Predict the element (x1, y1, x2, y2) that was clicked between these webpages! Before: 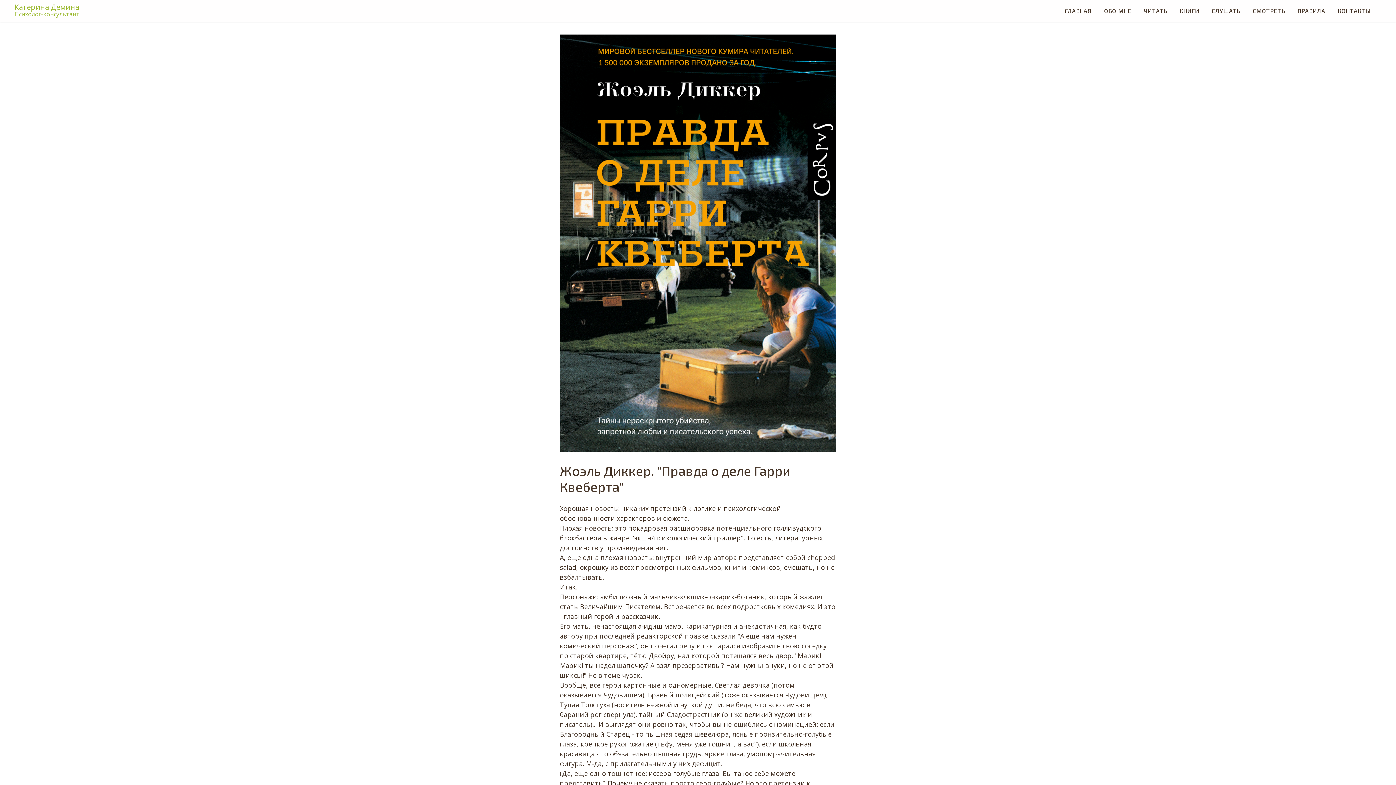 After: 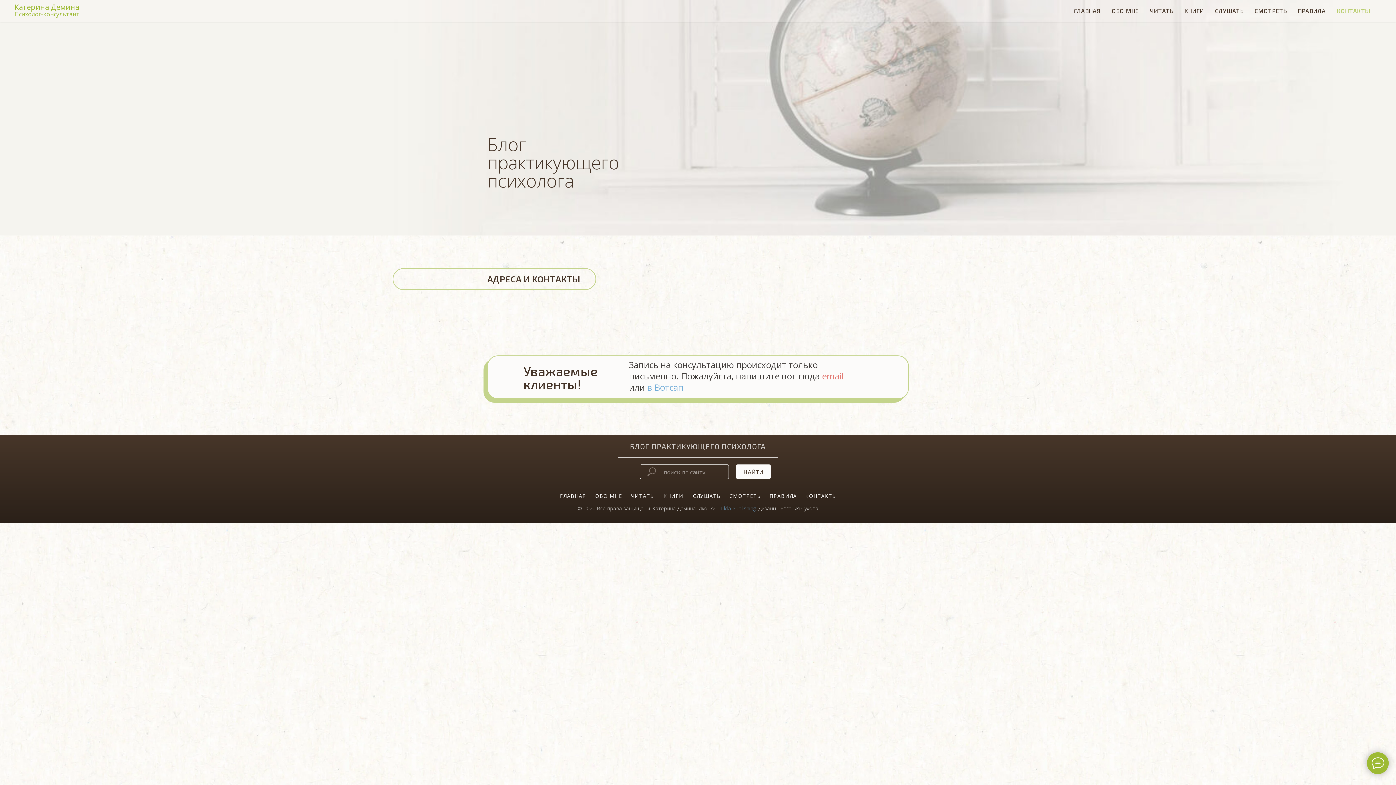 Action: bbox: (1338, 7, 1370, 14) label: КОНТАКТЫ